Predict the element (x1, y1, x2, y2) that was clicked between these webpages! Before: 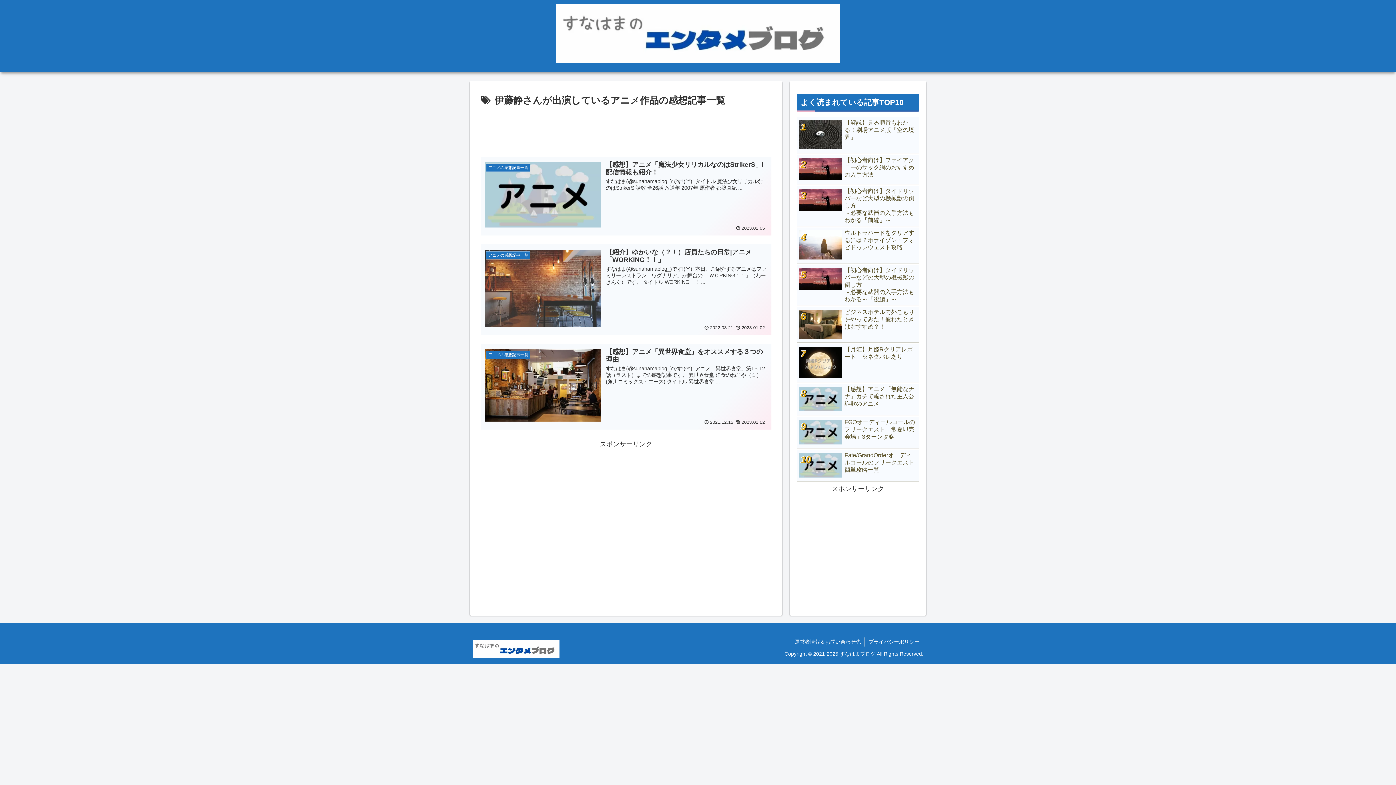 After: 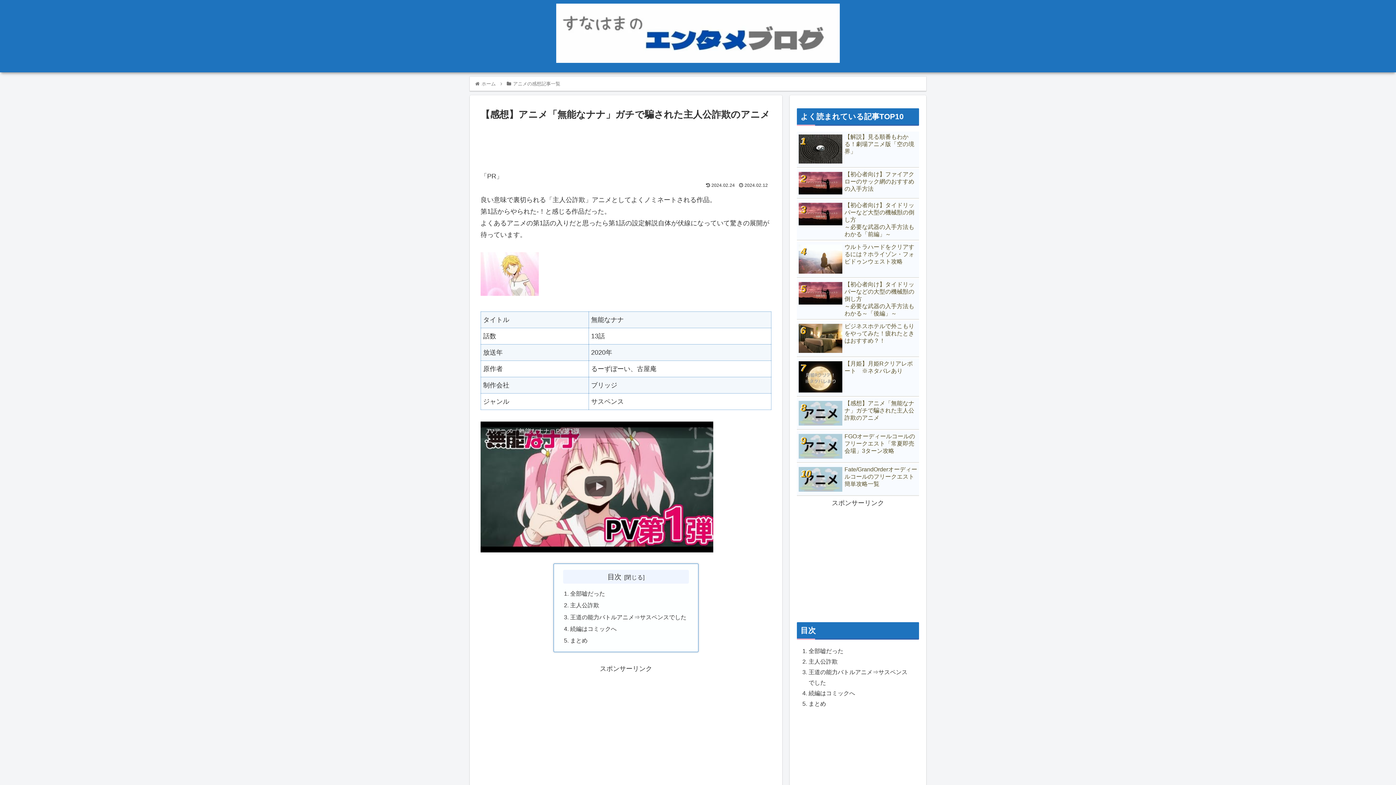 Action: label: 【感想】アニメ「無能なナナ」ガチで騙された主人公詐欺のアニメ bbox: (797, 384, 919, 415)